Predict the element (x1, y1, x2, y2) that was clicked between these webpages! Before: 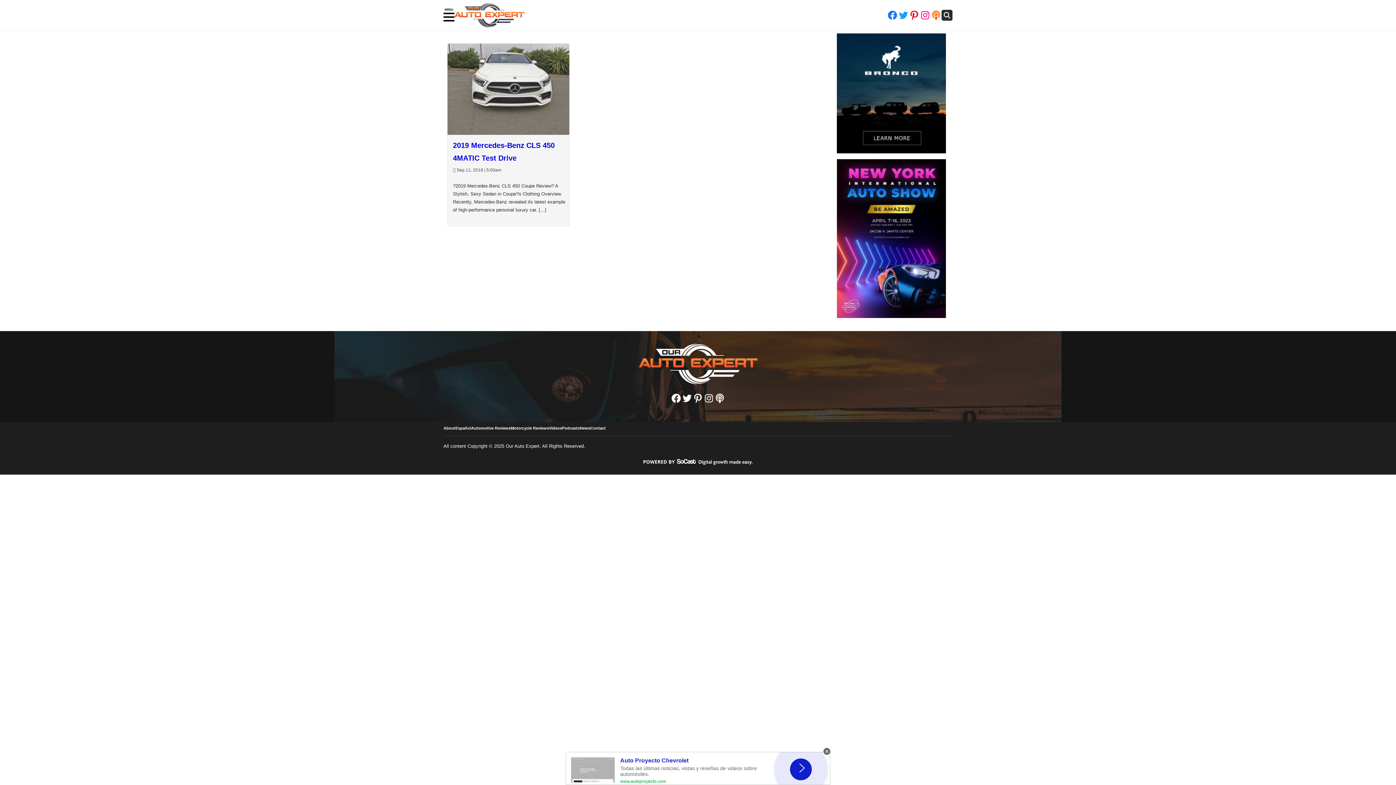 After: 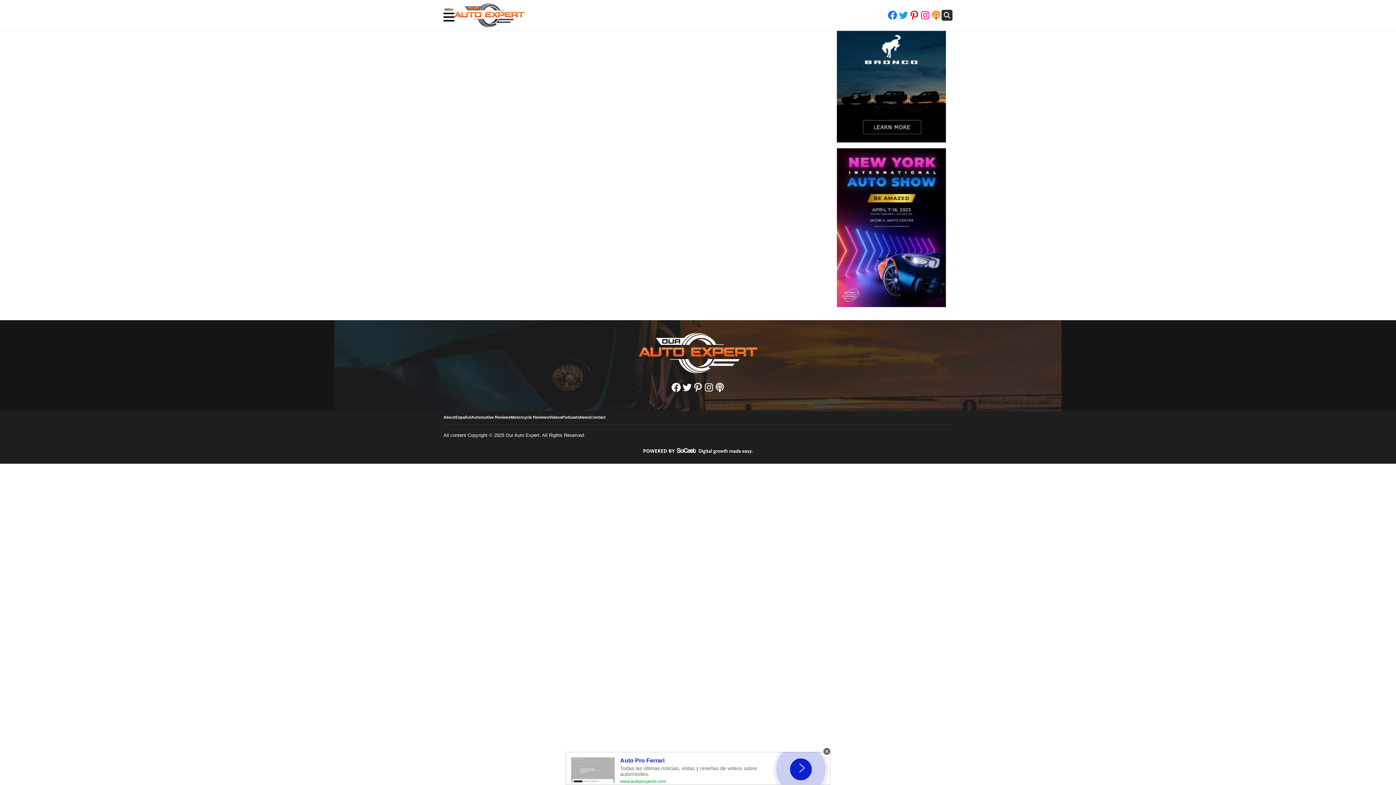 Action: label: Contact bbox: (590, 425, 605, 432)